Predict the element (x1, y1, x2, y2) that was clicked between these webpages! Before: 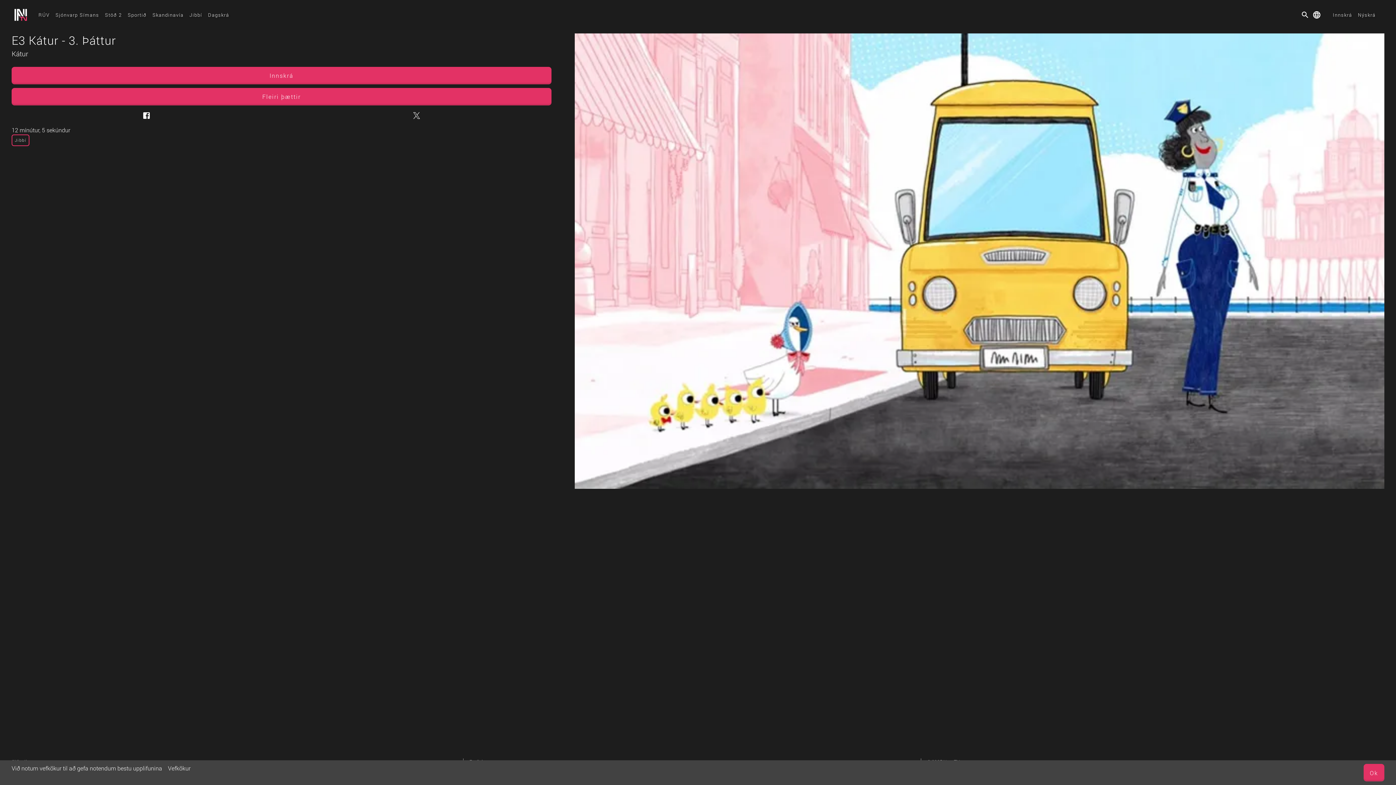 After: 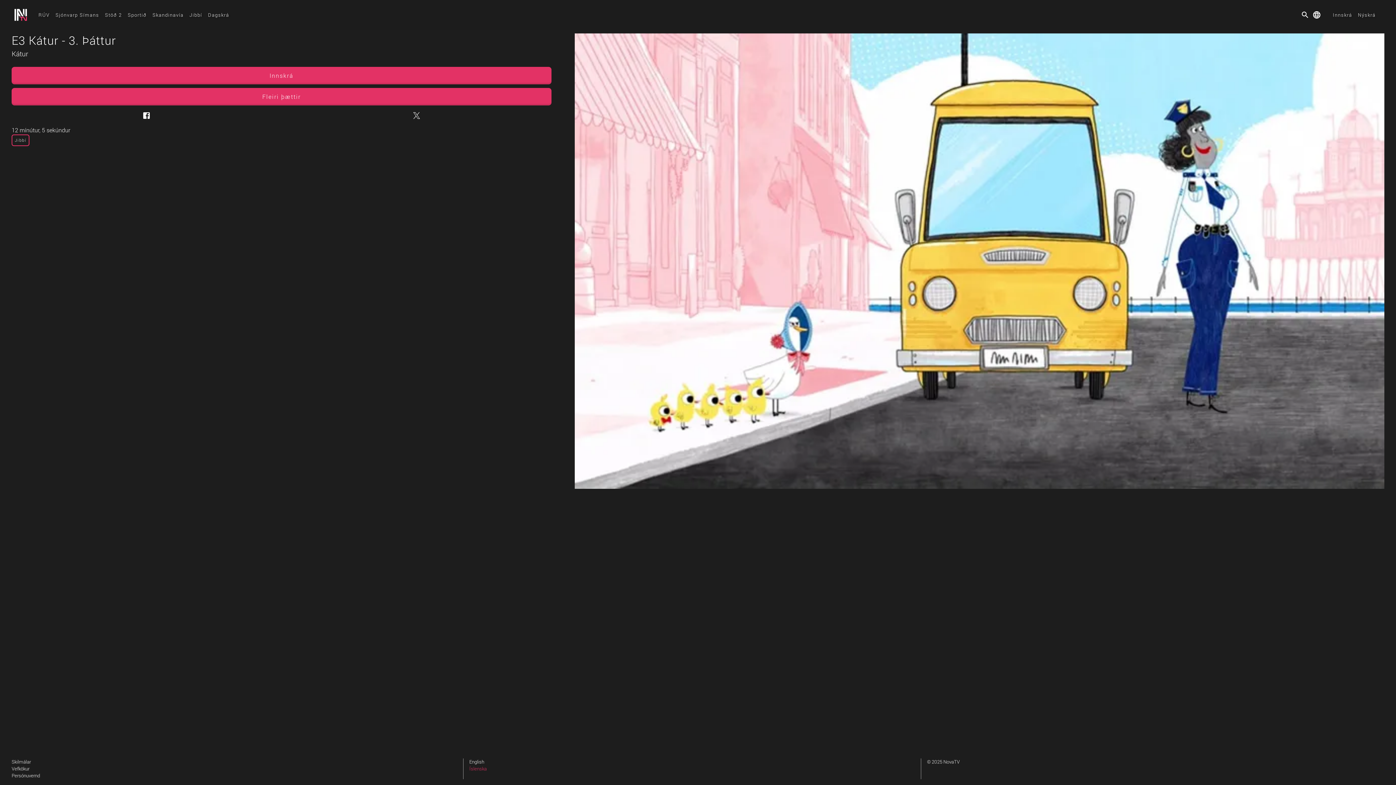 Action: bbox: (1364, 764, 1384, 781) label: Ok